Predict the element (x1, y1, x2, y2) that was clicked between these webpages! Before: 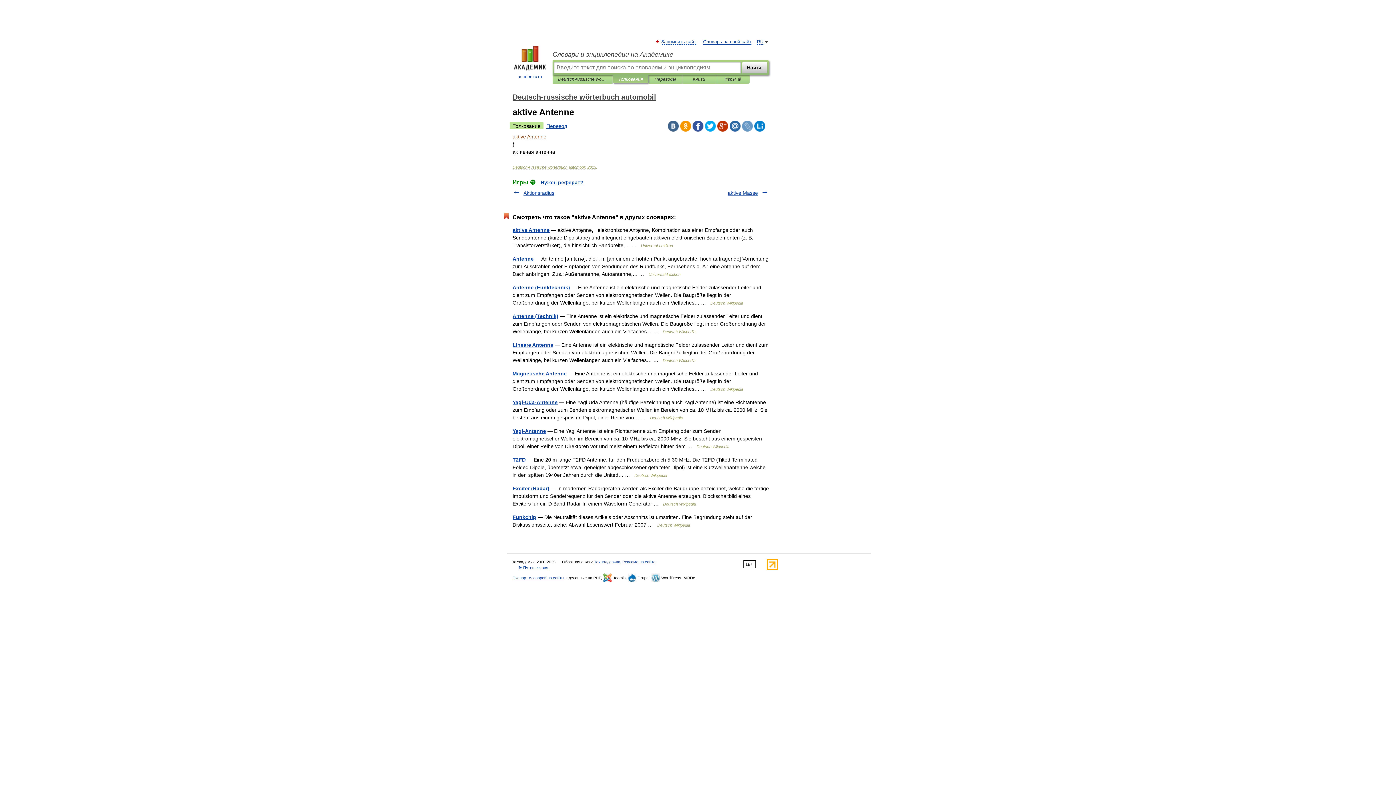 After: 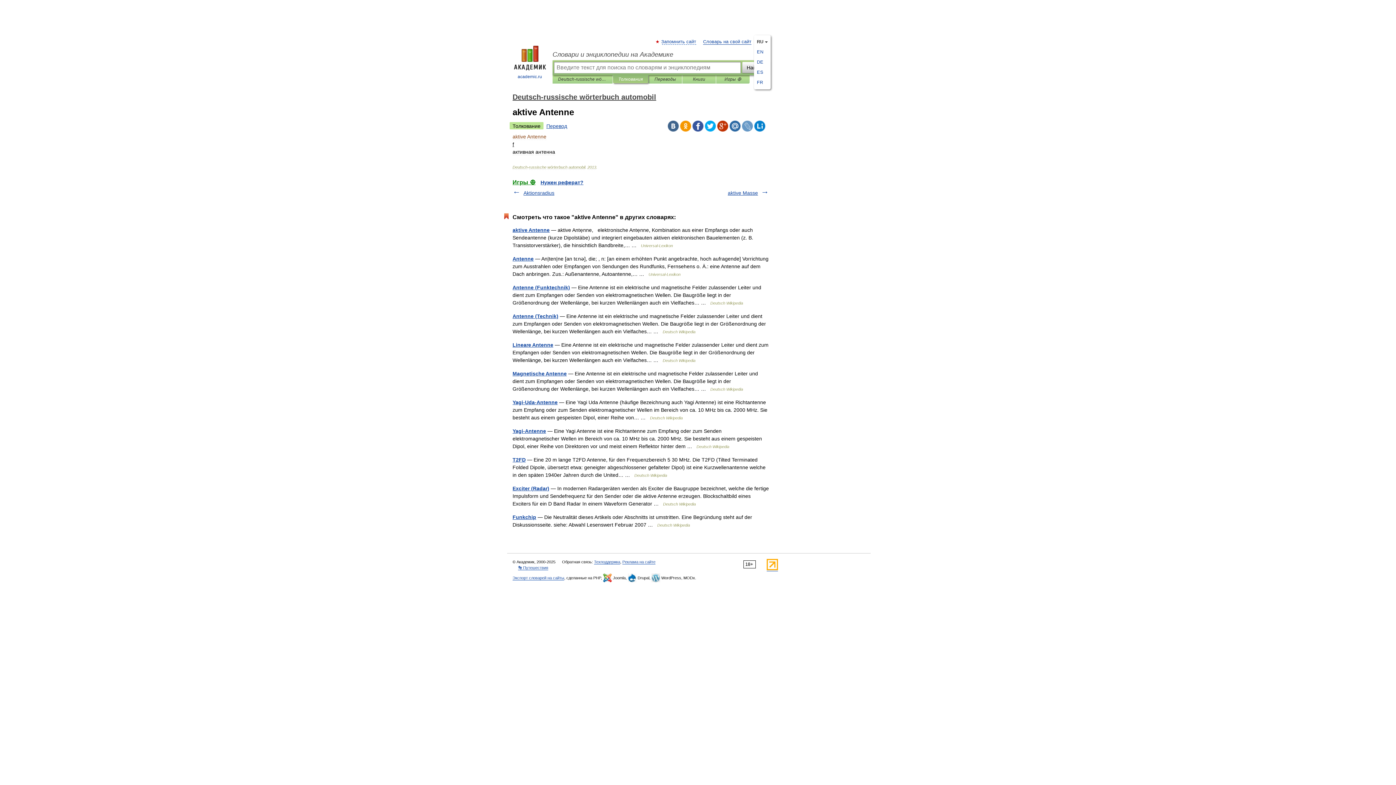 Action: bbox: (757, 39, 763, 44) label: RU